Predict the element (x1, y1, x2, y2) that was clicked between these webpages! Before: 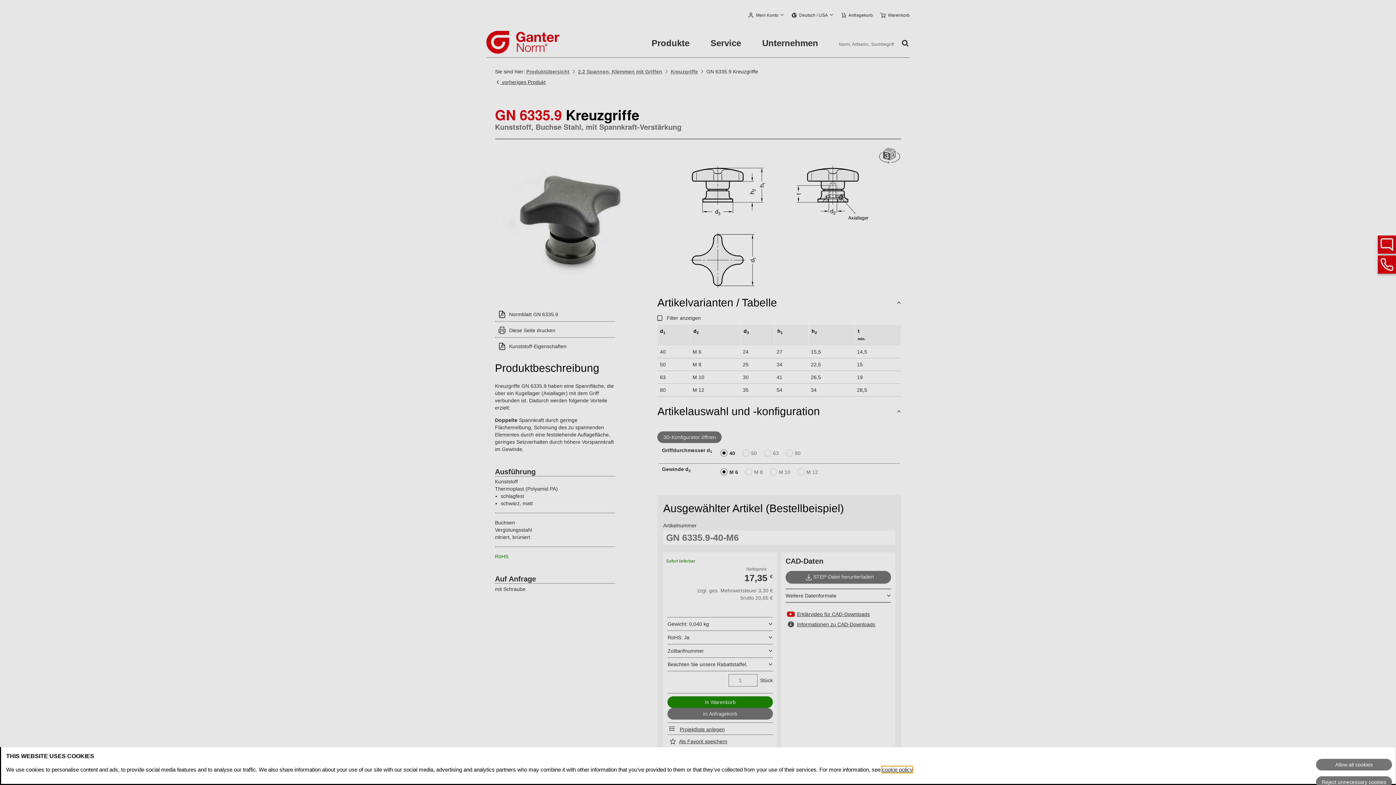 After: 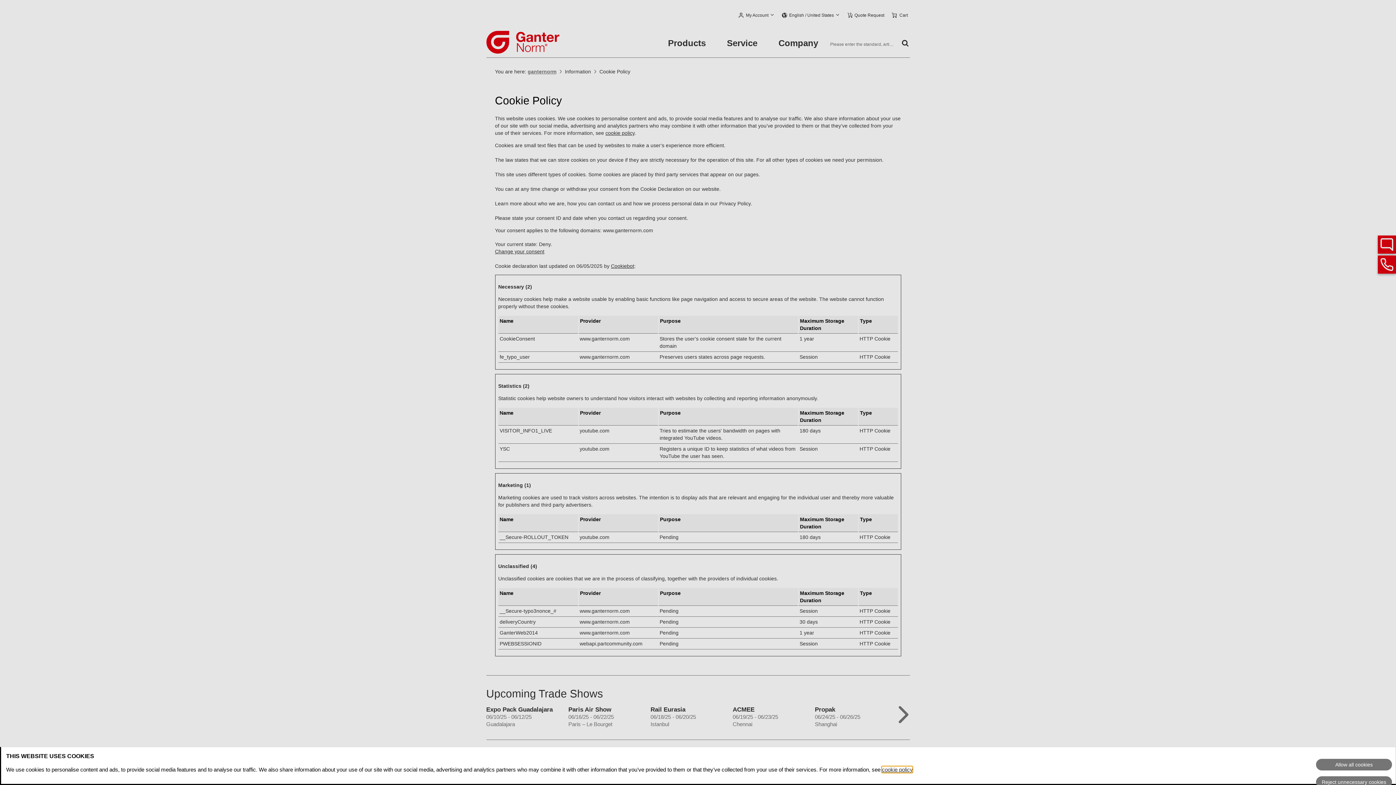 Action: label: cookie policy bbox: (882, 766, 912, 773)